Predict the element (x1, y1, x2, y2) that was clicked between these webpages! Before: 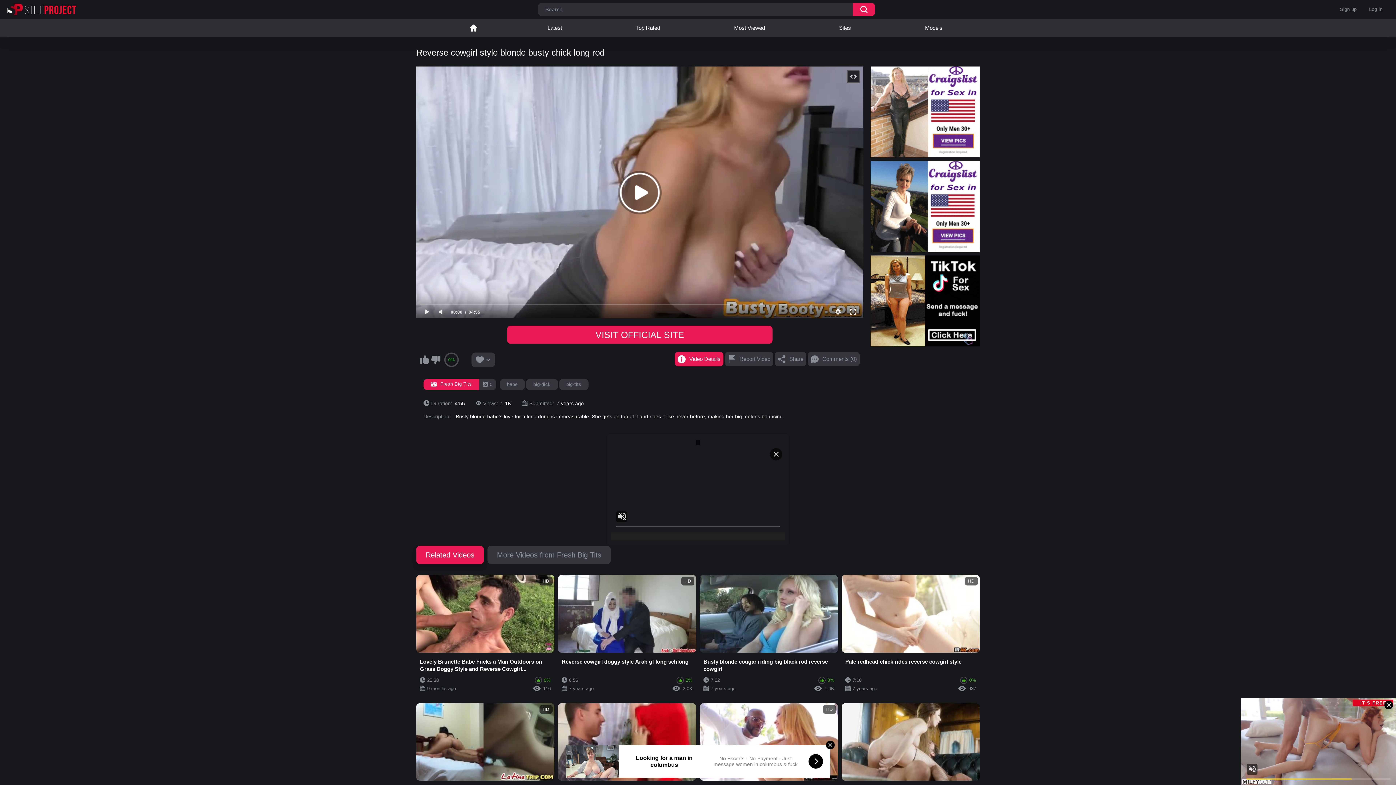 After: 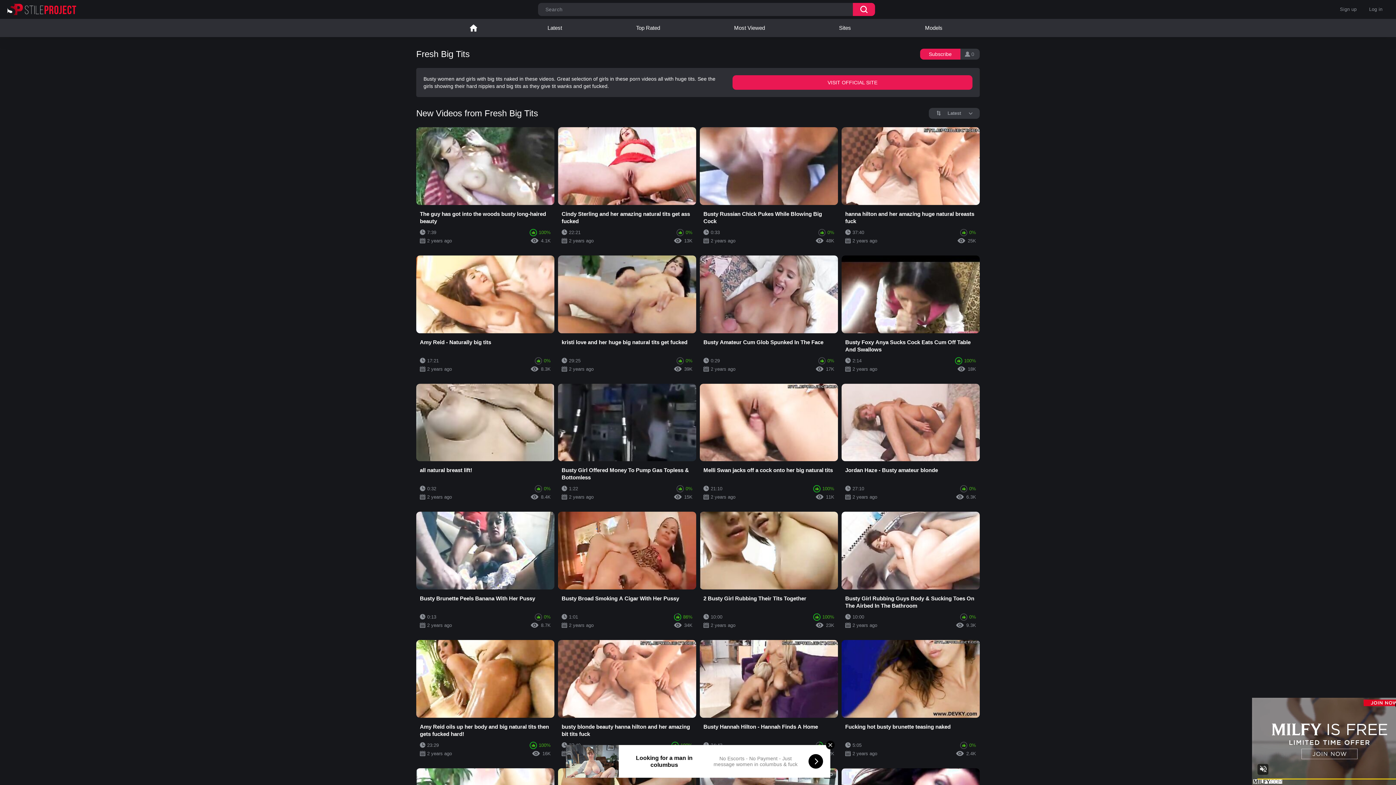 Action: bbox: (423, 379, 496, 390) label: Fresh Big Tits
0